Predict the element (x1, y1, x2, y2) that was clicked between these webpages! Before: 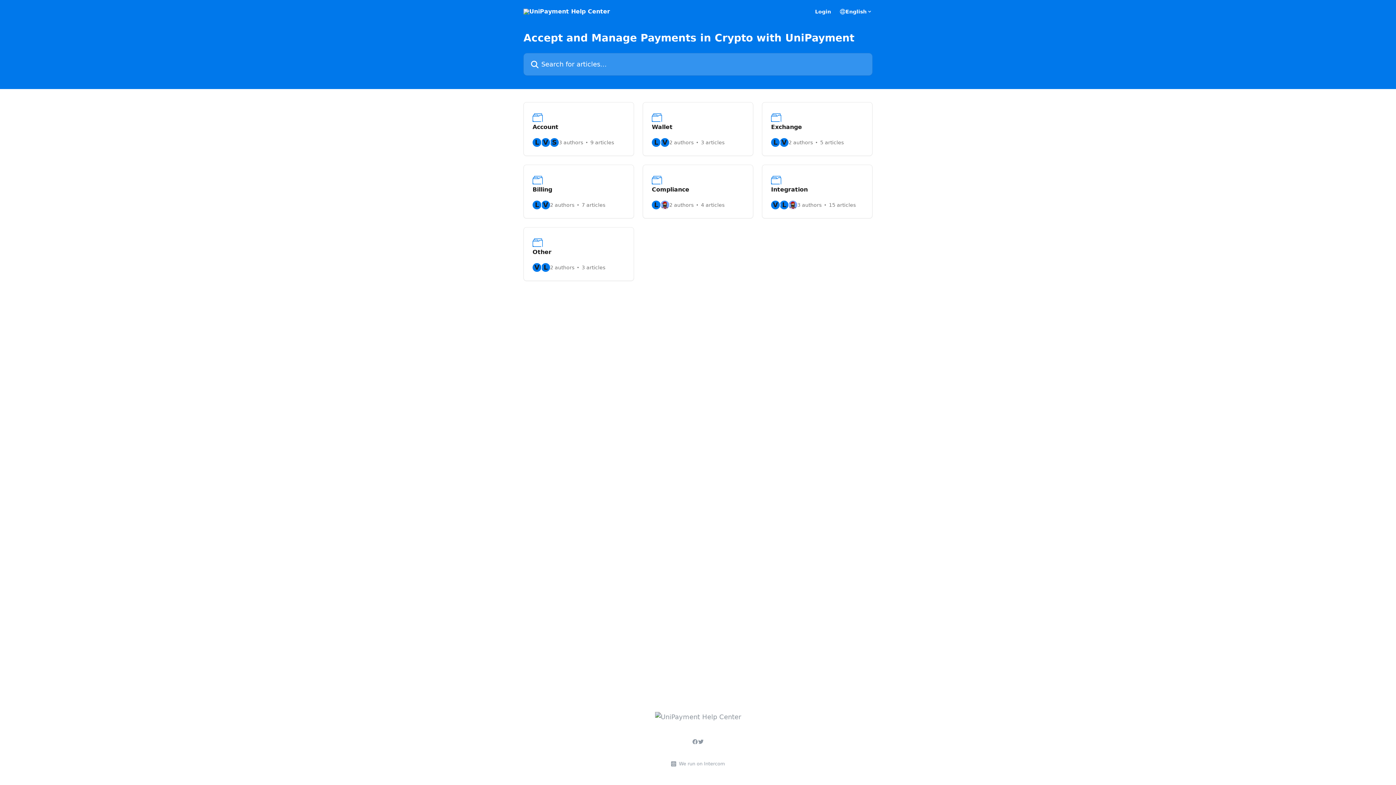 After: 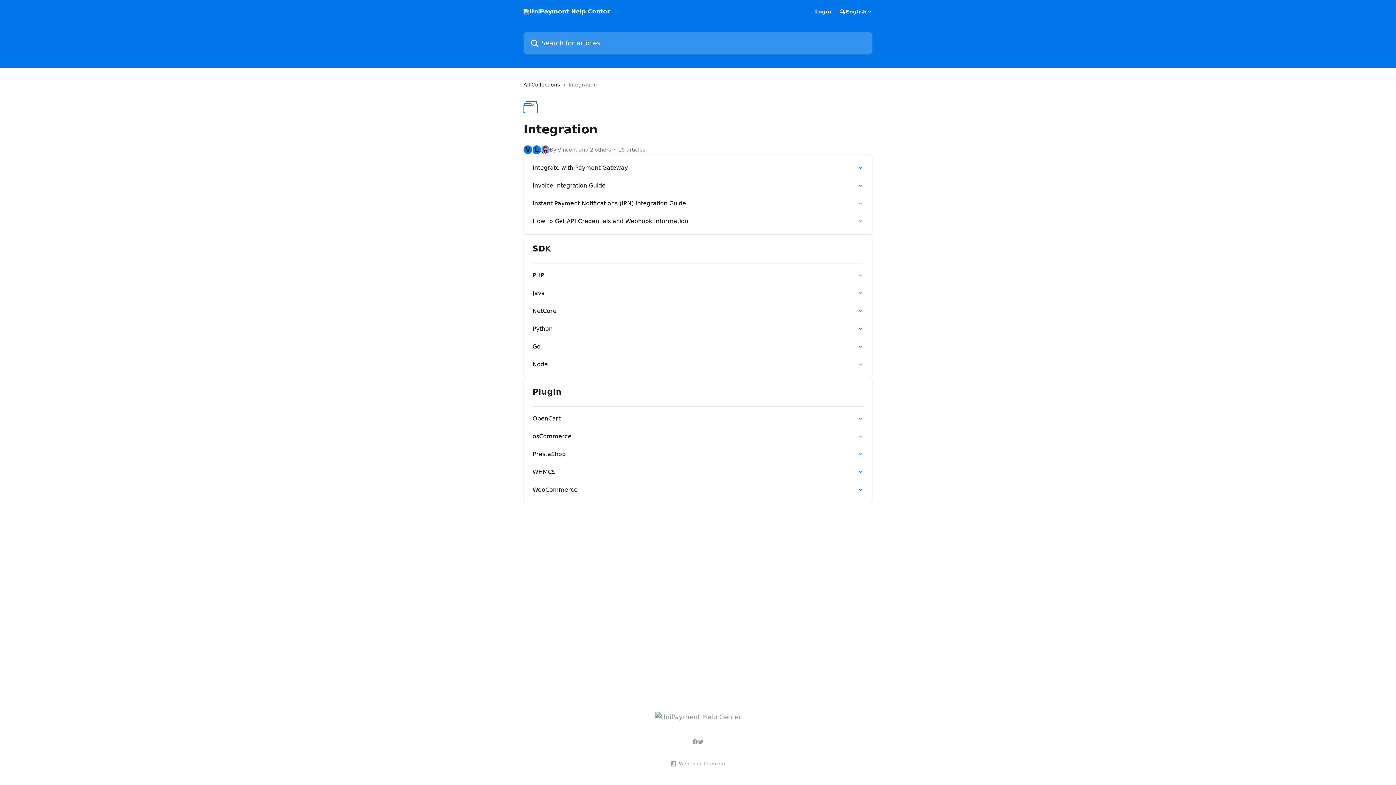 Action: bbox: (762, 164, 872, 218) label: Integration
V
L
3 authors
15 articles